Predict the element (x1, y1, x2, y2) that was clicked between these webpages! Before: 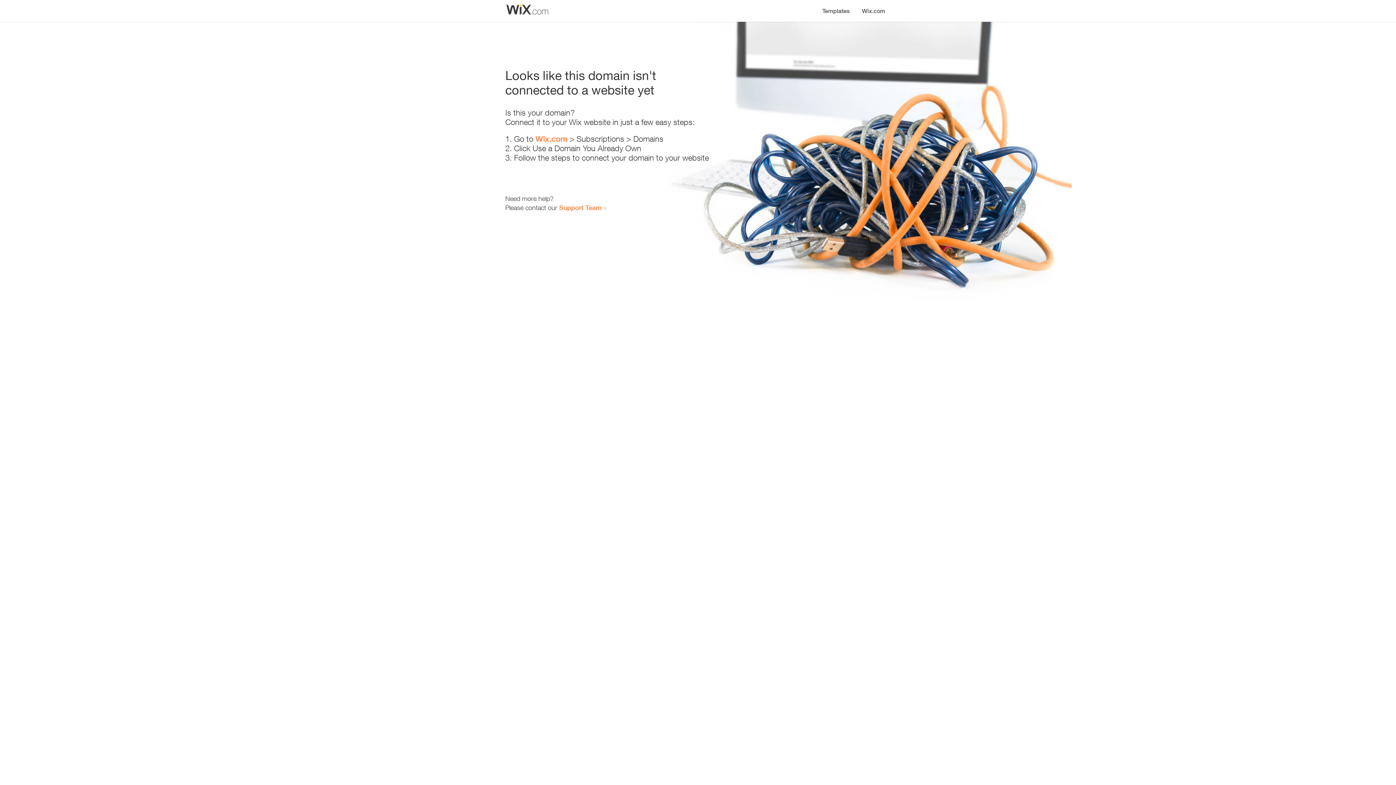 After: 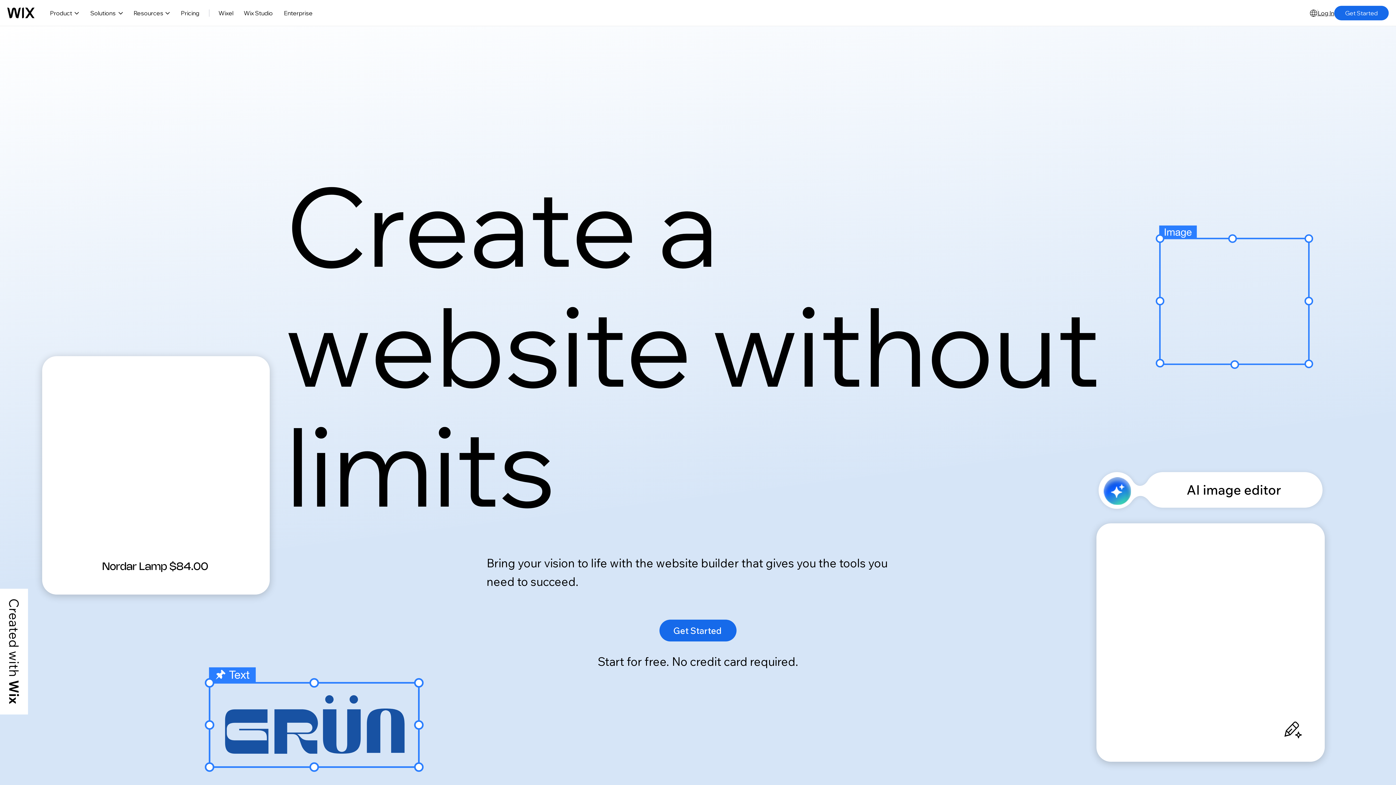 Action: bbox: (856, 0, 890, 14) label: Wix.com